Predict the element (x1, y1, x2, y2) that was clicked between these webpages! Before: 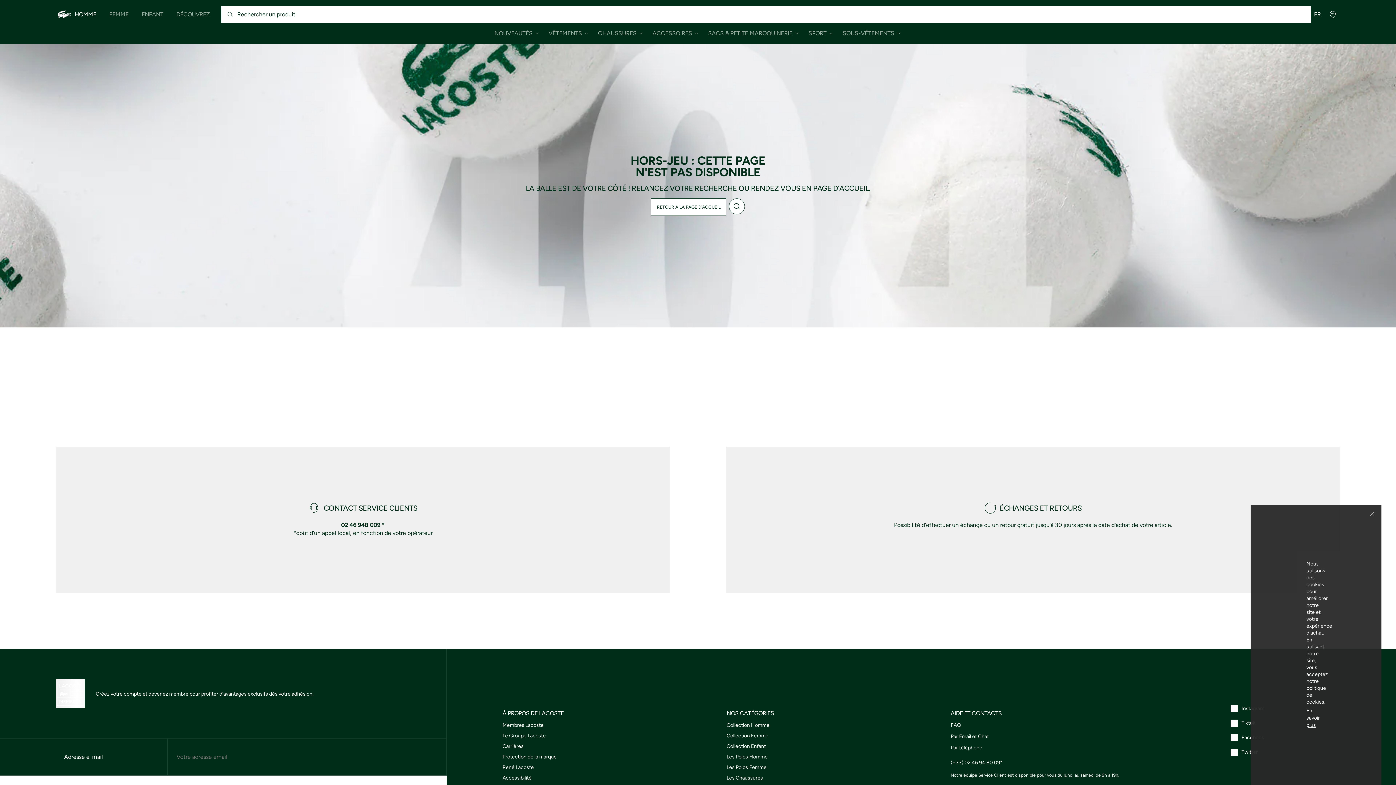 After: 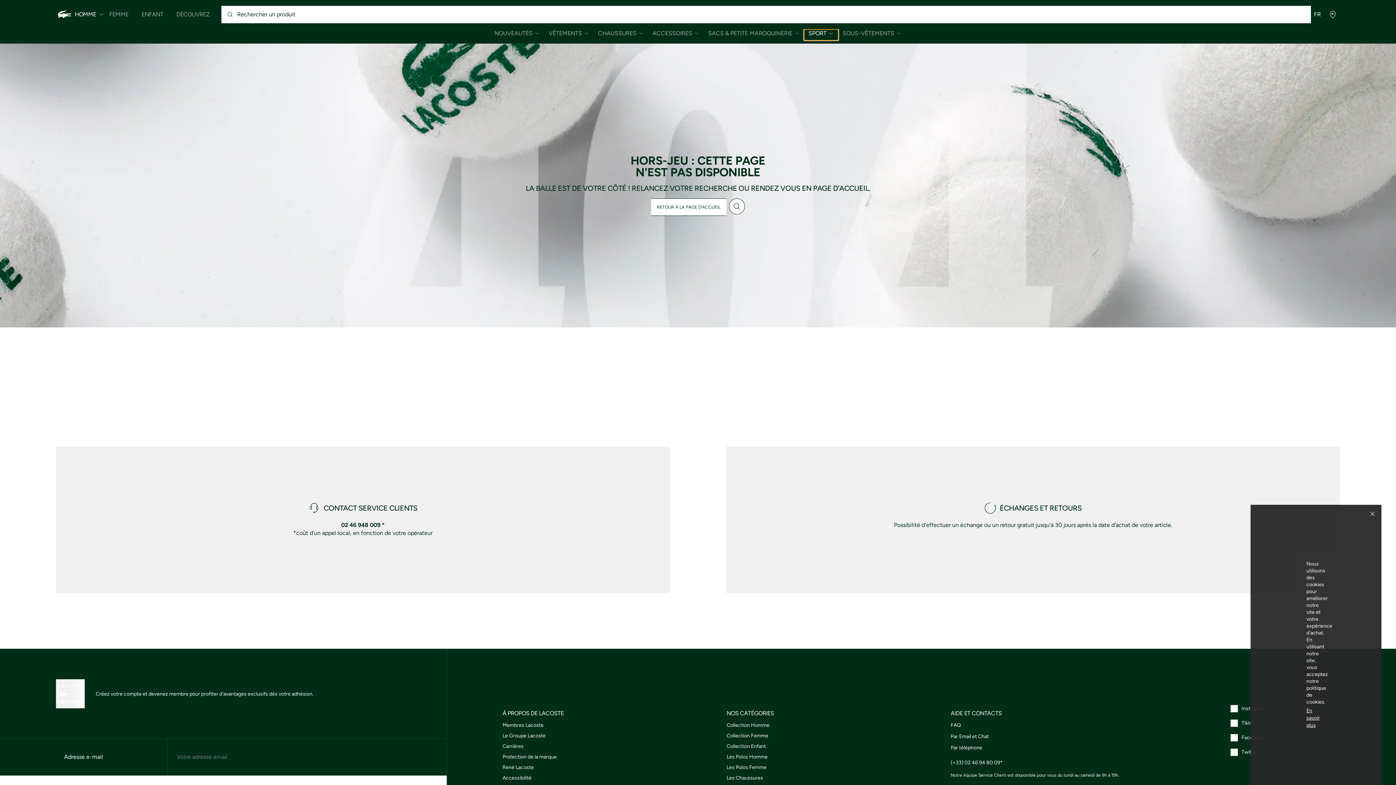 Action: bbox: (804, 29, 838, 40) label: Ouvrir le sous-menu Homme/Sport